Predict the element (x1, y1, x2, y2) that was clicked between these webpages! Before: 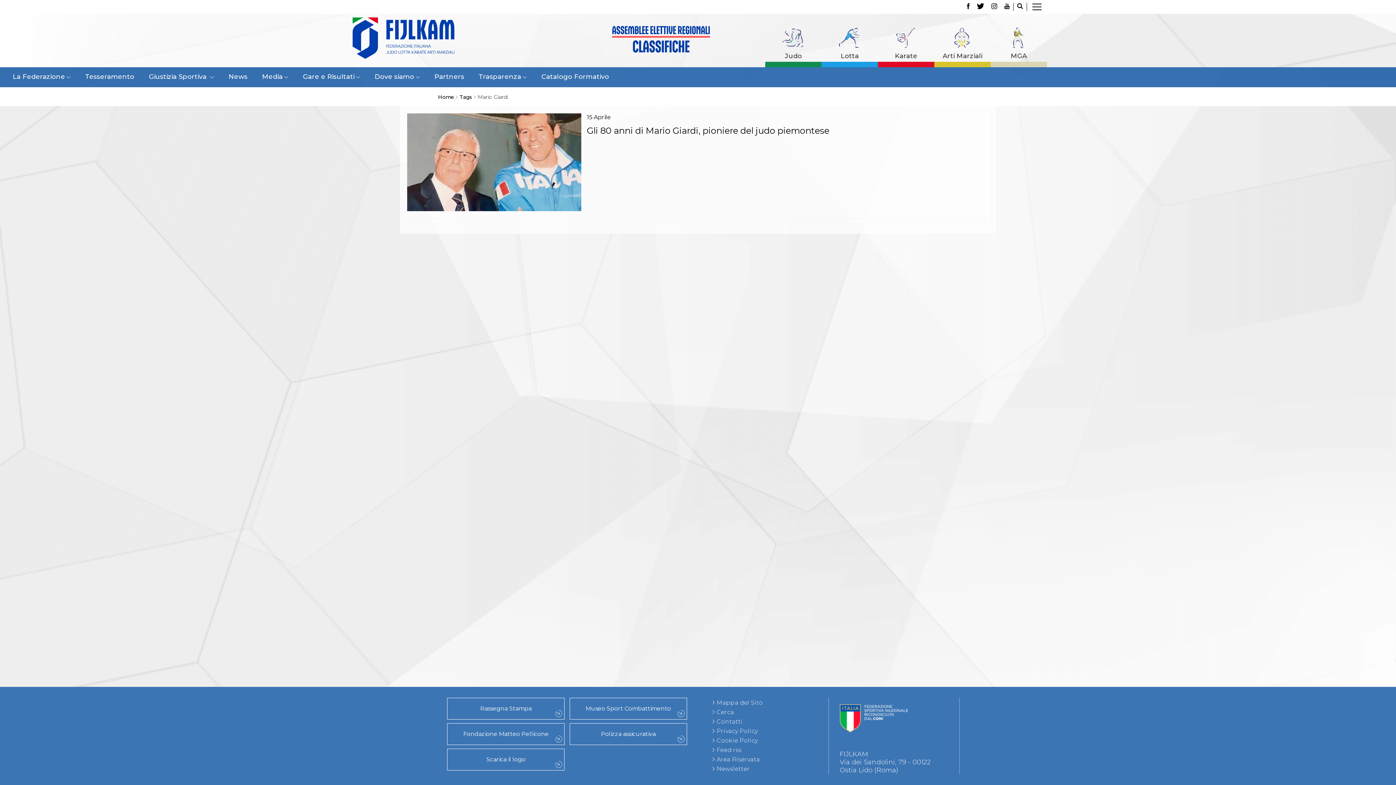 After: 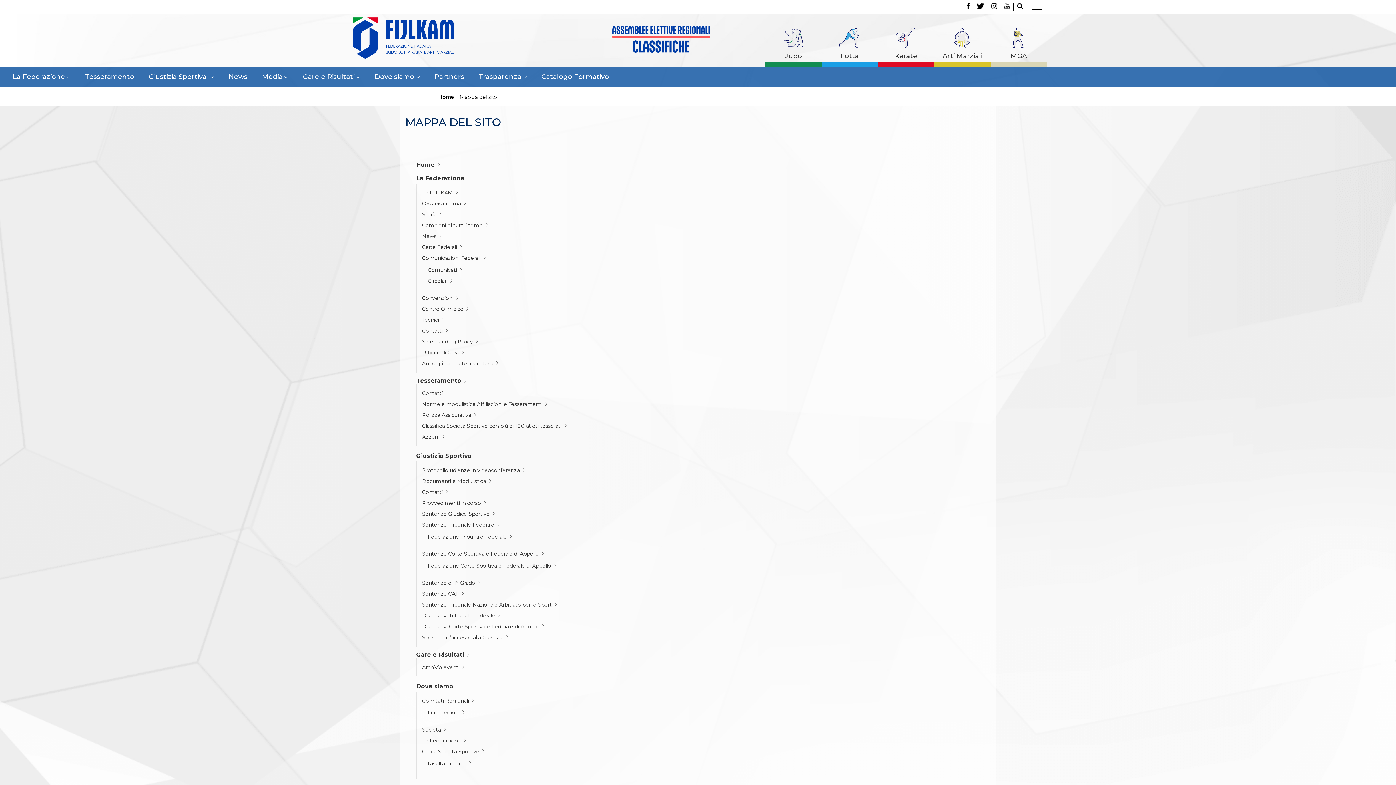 Action: bbox: (712, 699, 763, 706) label: Mappa del Sito